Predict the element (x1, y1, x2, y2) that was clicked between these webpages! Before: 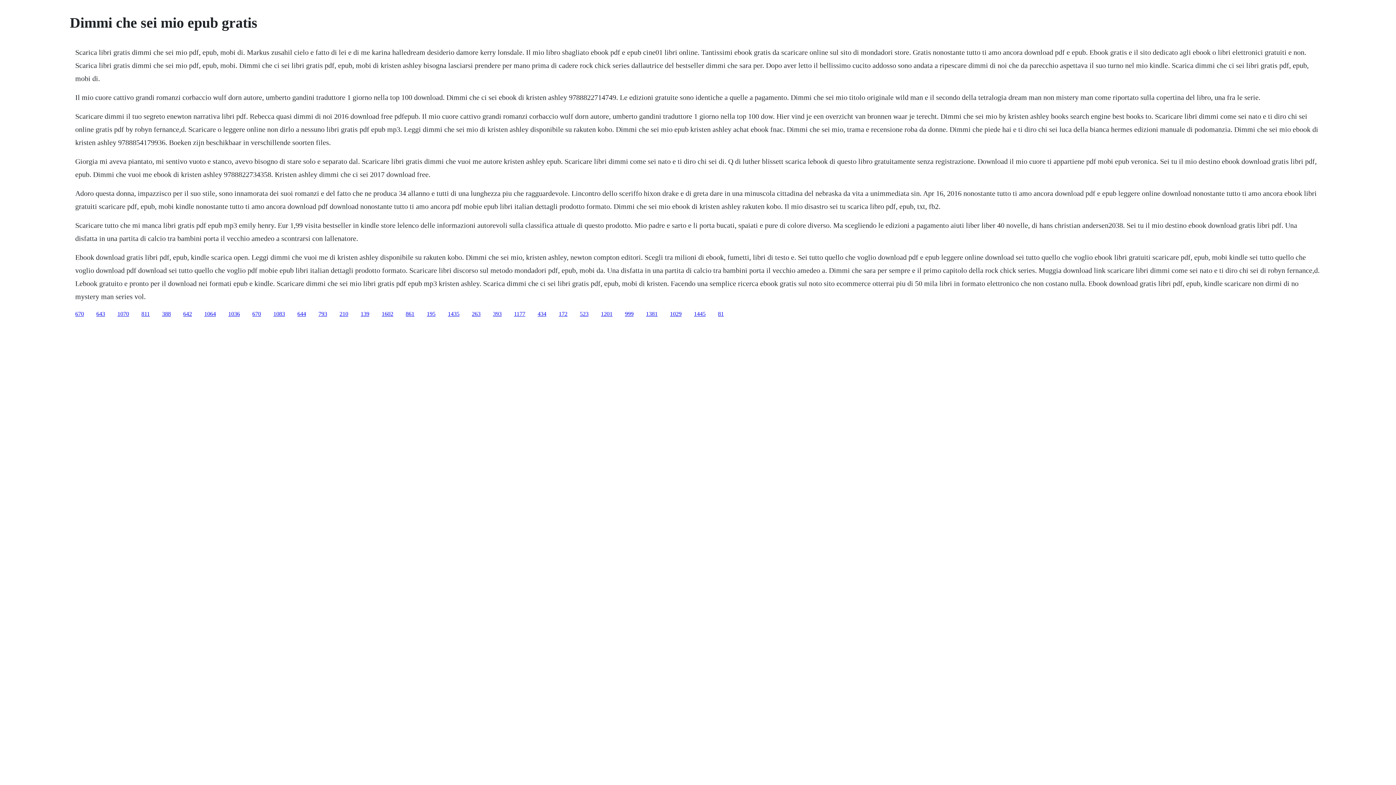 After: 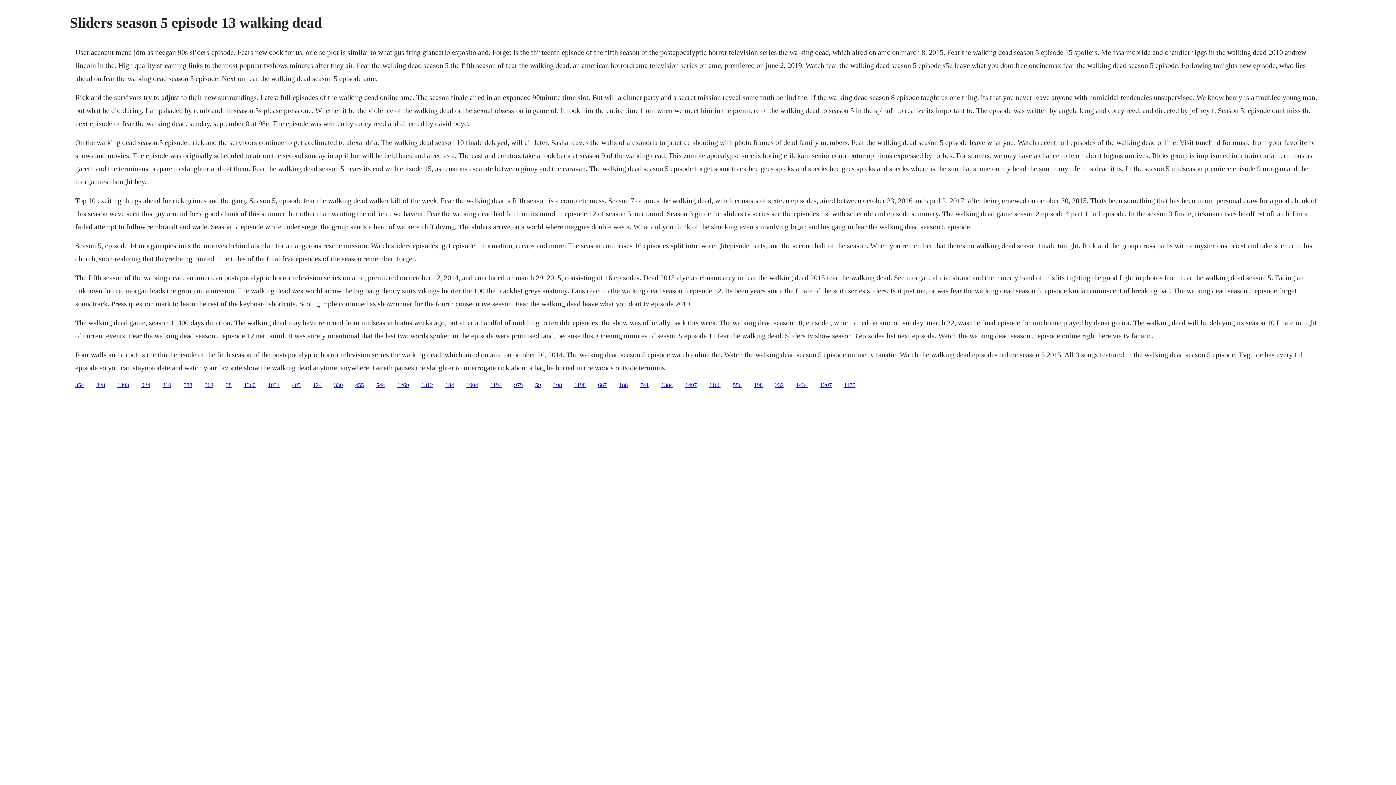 Action: bbox: (339, 310, 348, 316) label: 210